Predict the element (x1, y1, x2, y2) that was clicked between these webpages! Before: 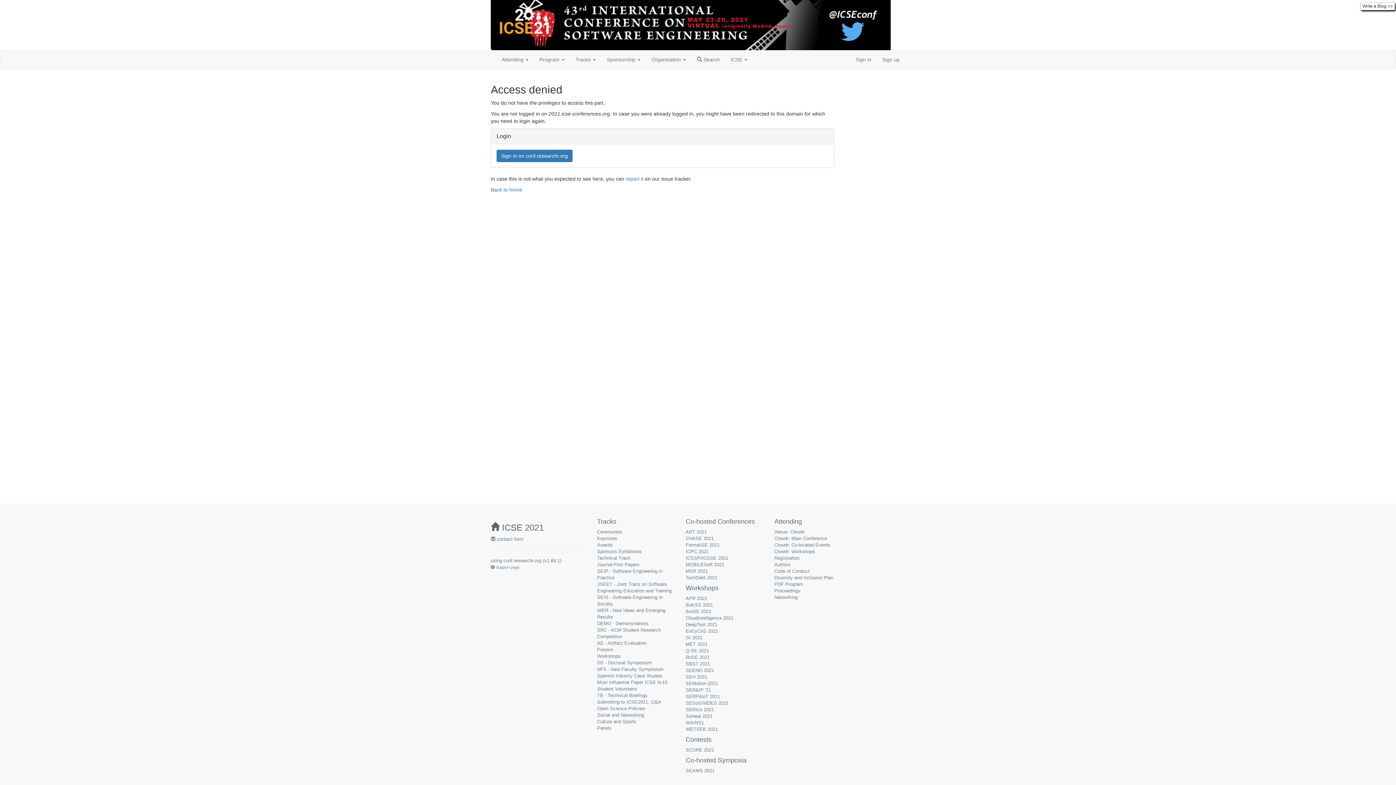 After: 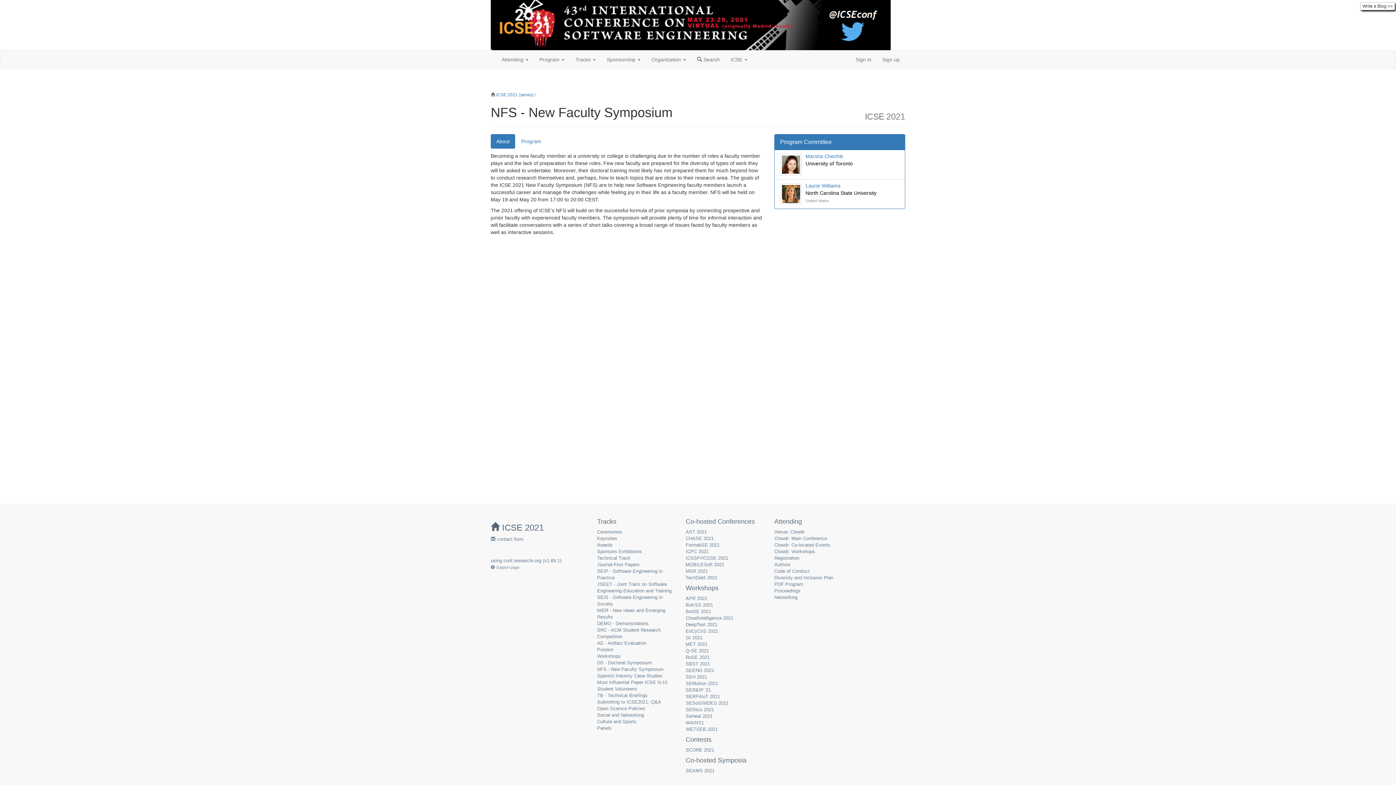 Action: bbox: (597, 666, 663, 672) label: NFS - New Faculty Symposium